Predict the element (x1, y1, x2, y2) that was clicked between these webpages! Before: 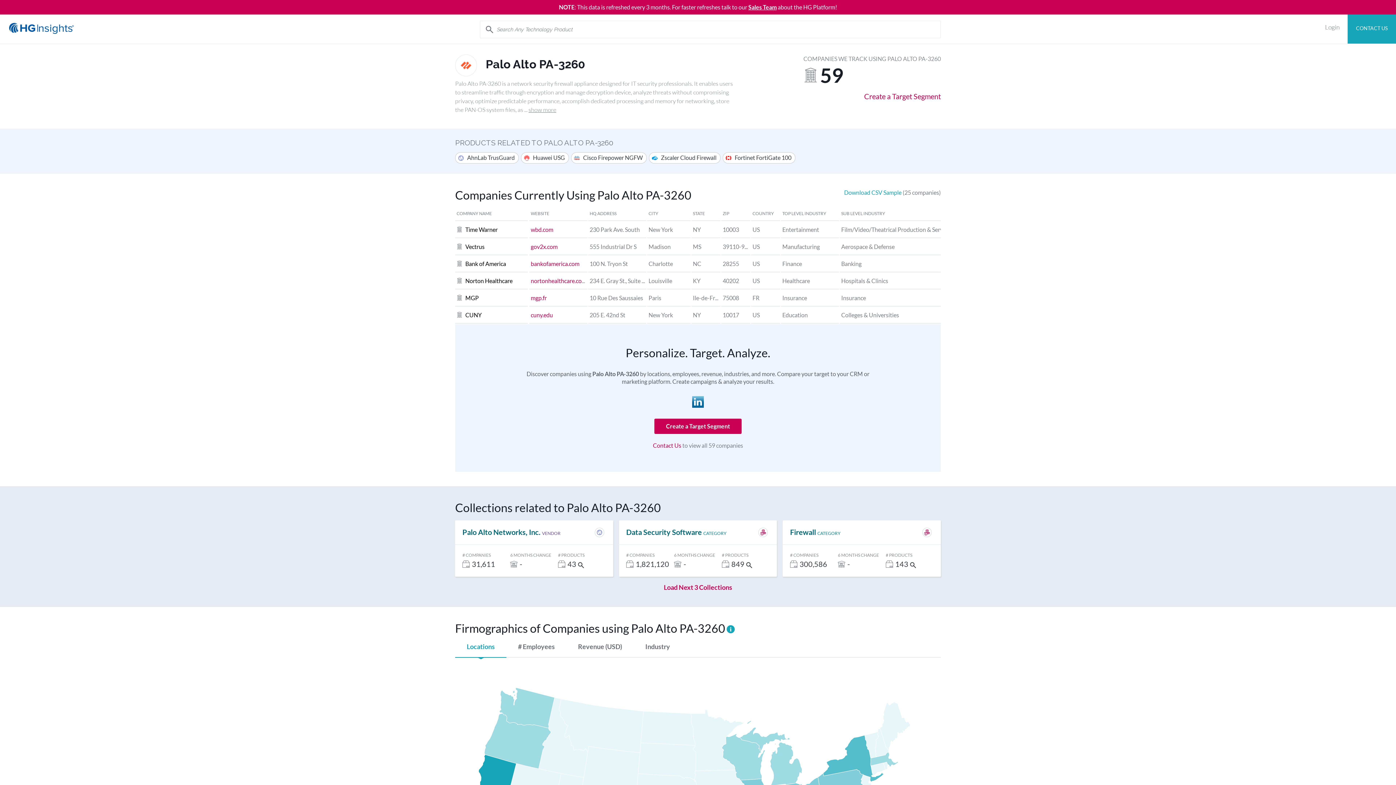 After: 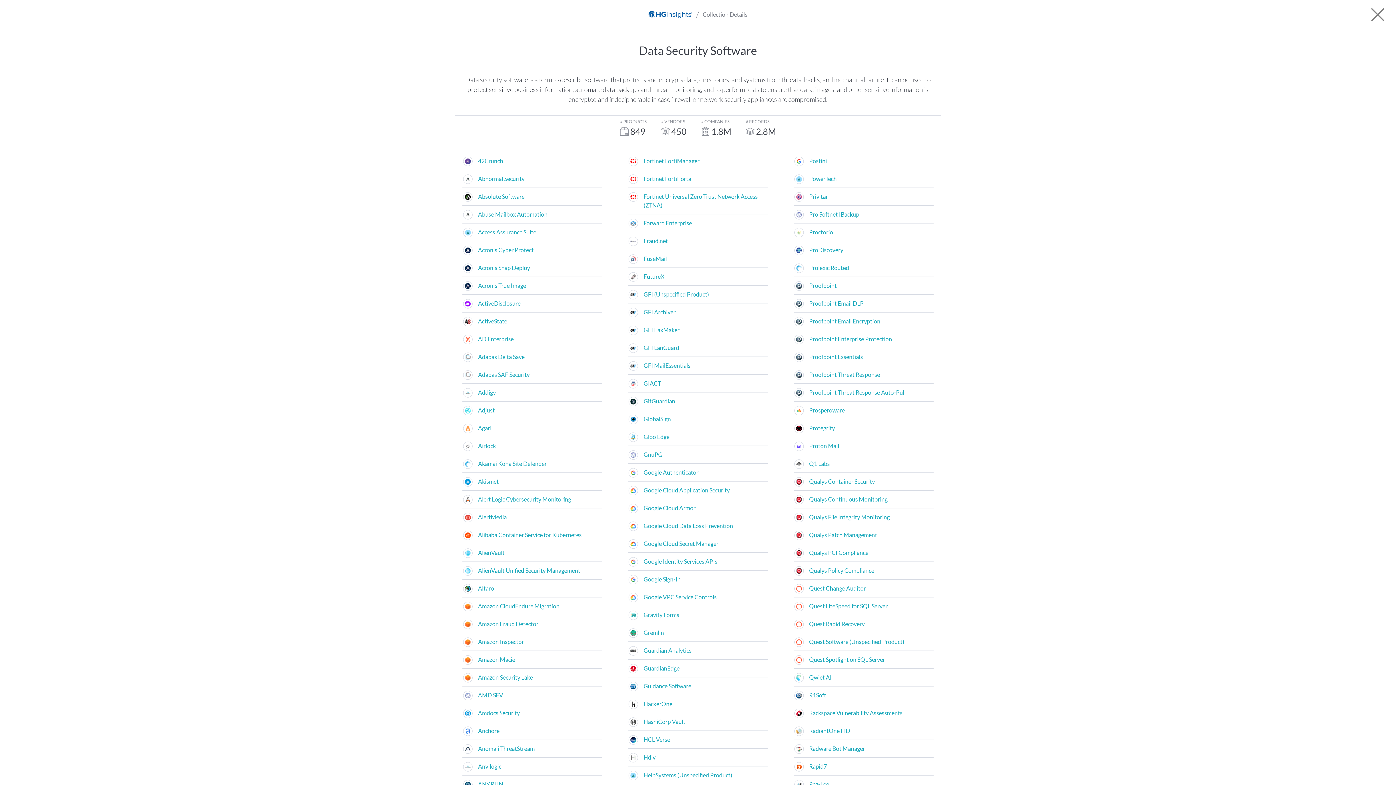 Action: bbox: (619, 520, 777, 577) label: Data Security Software CATEGORY
# COMPANIES
1,821,120
6 MONTHS CHANGE
-
# PRODUCTS
849